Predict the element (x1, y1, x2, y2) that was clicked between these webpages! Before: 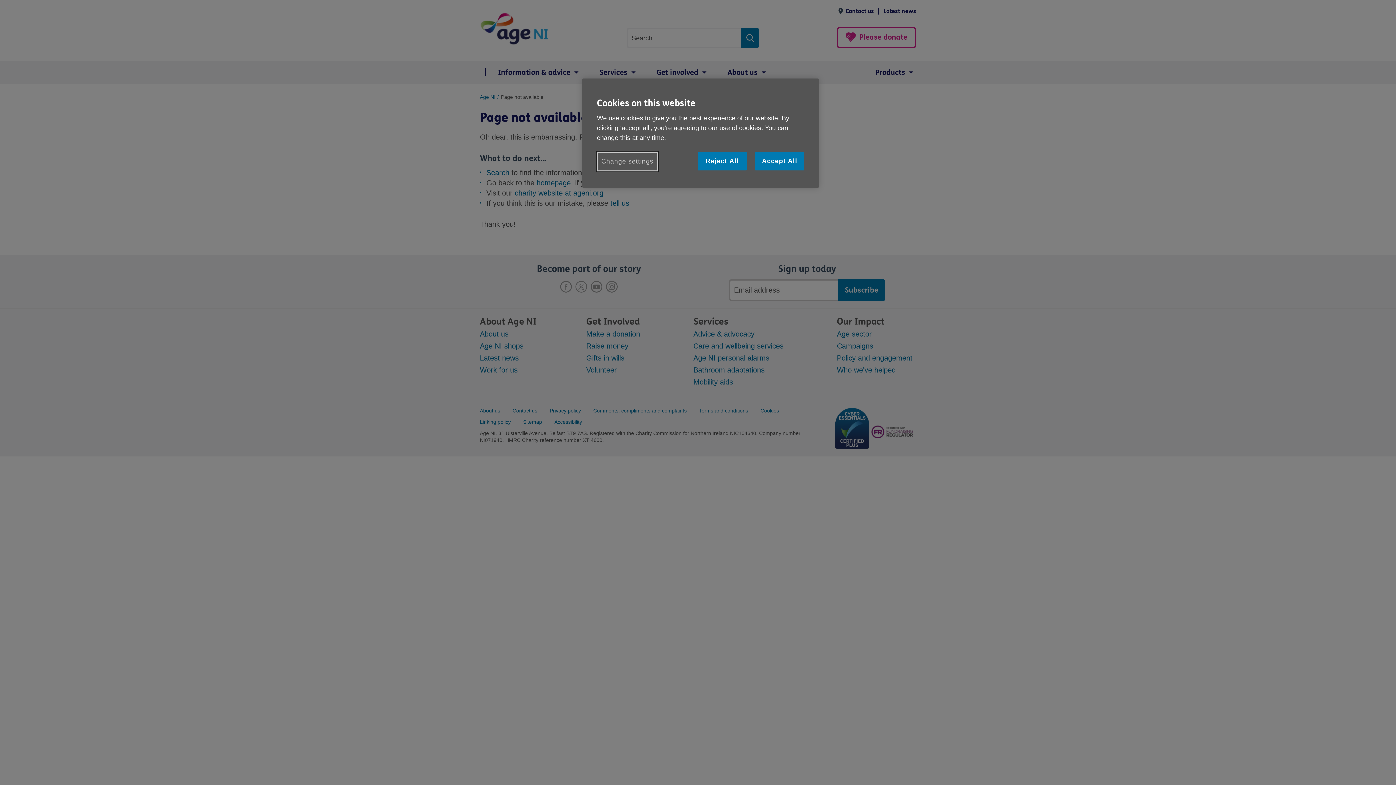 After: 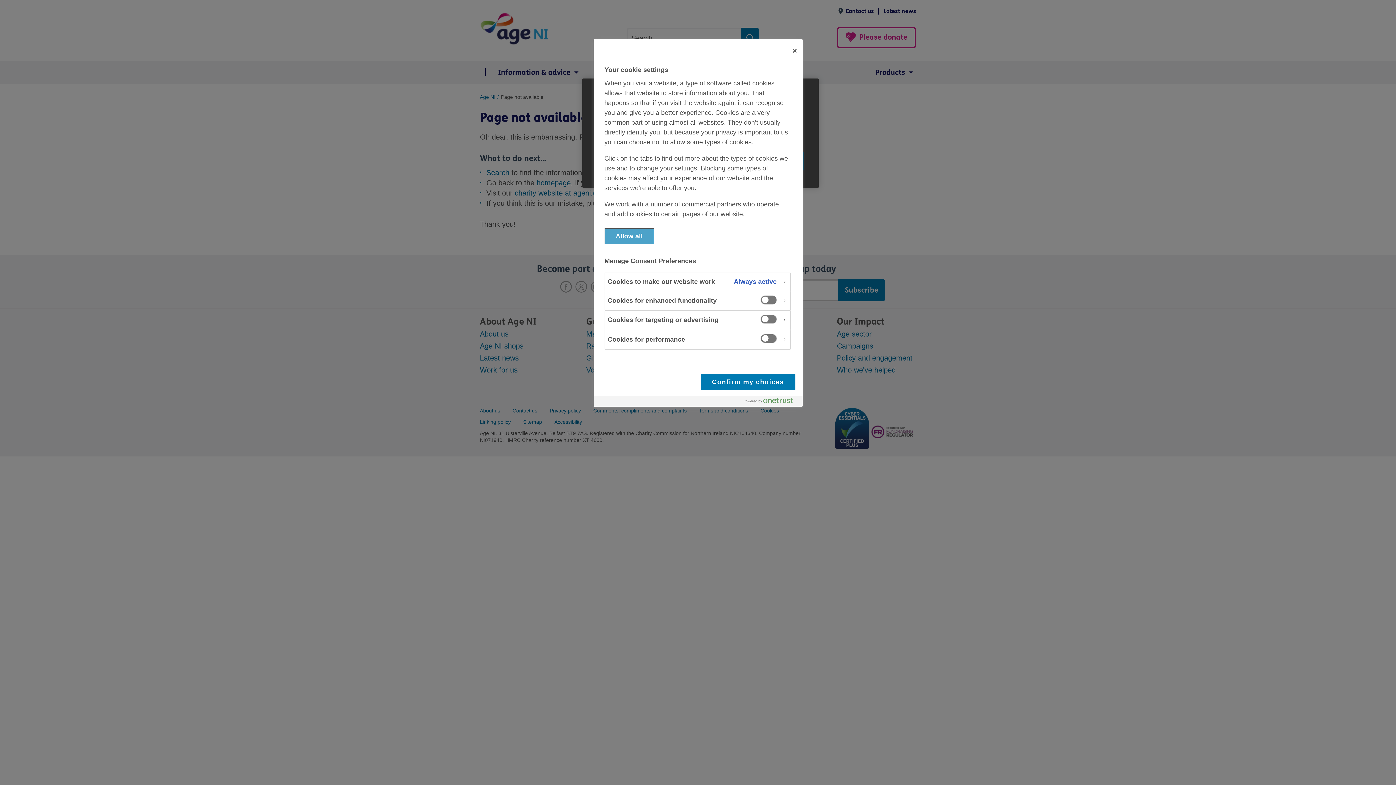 Action: bbox: (597, 152, 658, 171) label: Change settings